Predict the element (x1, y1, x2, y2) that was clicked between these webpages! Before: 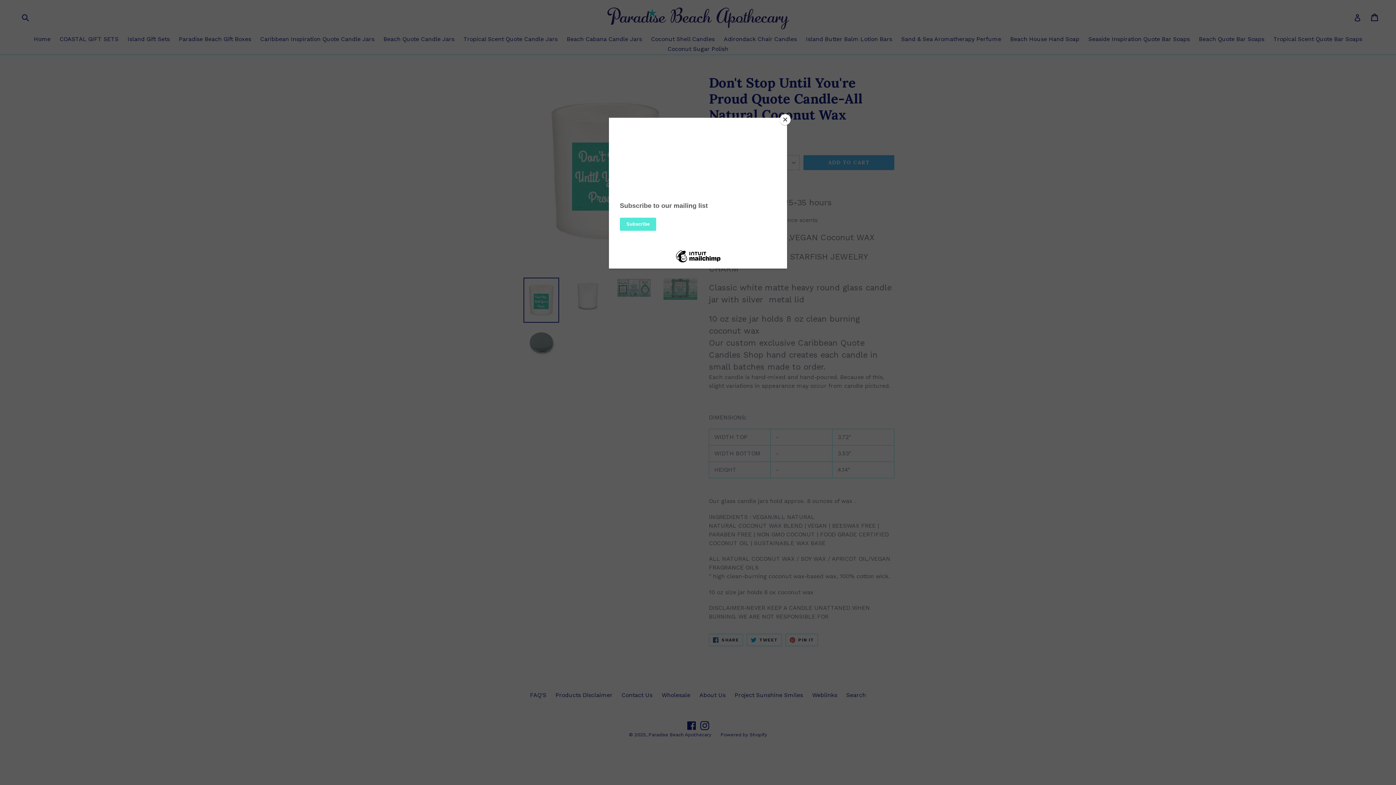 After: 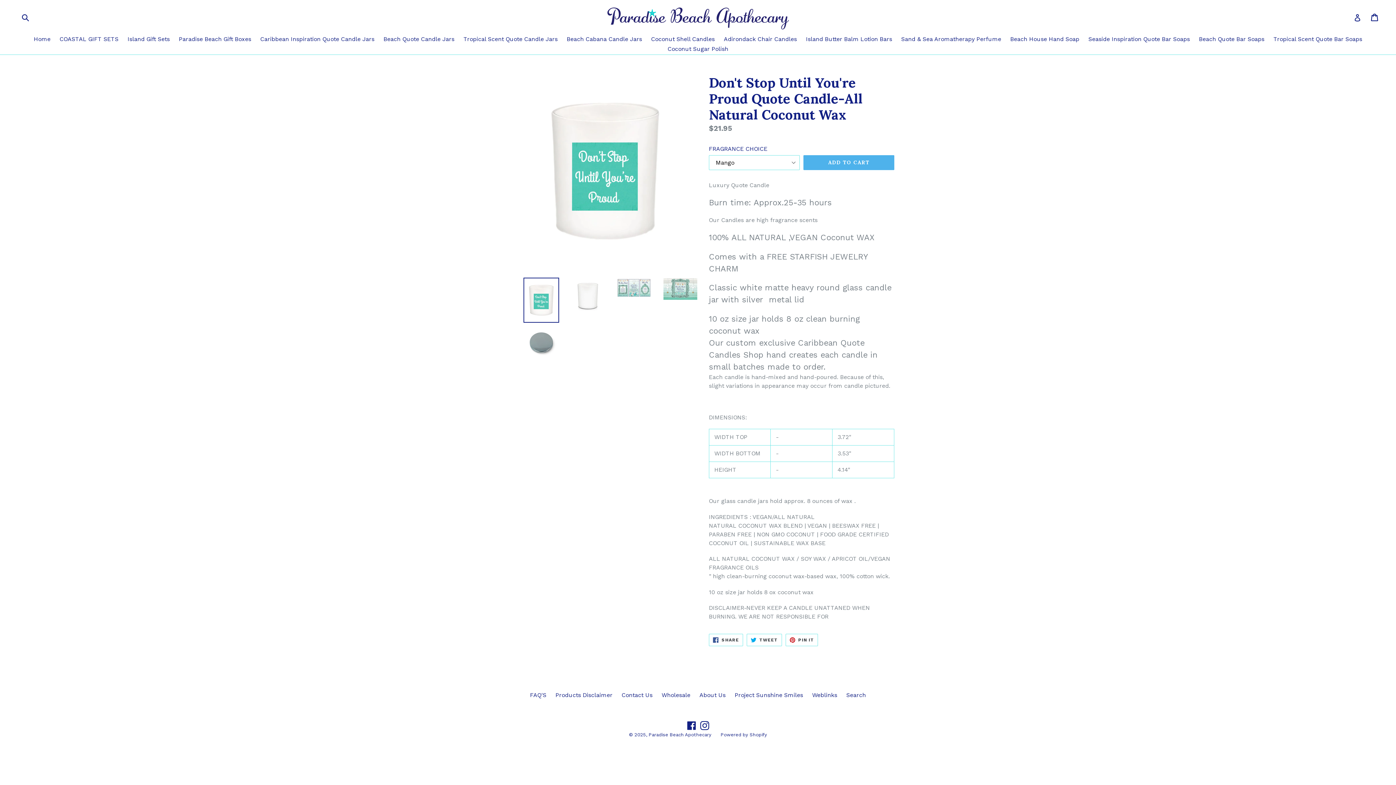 Action: bbox: (780, 114, 790, 125) label: Close